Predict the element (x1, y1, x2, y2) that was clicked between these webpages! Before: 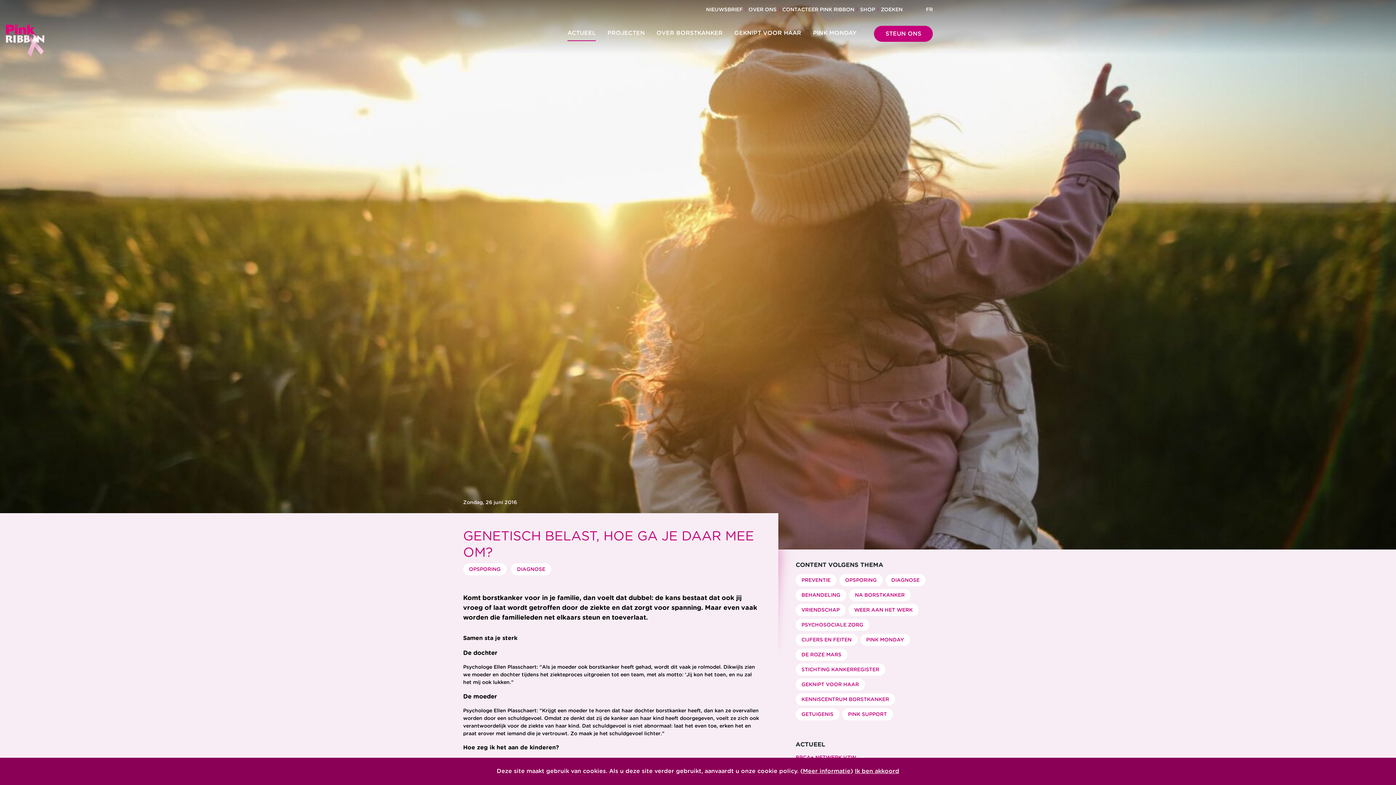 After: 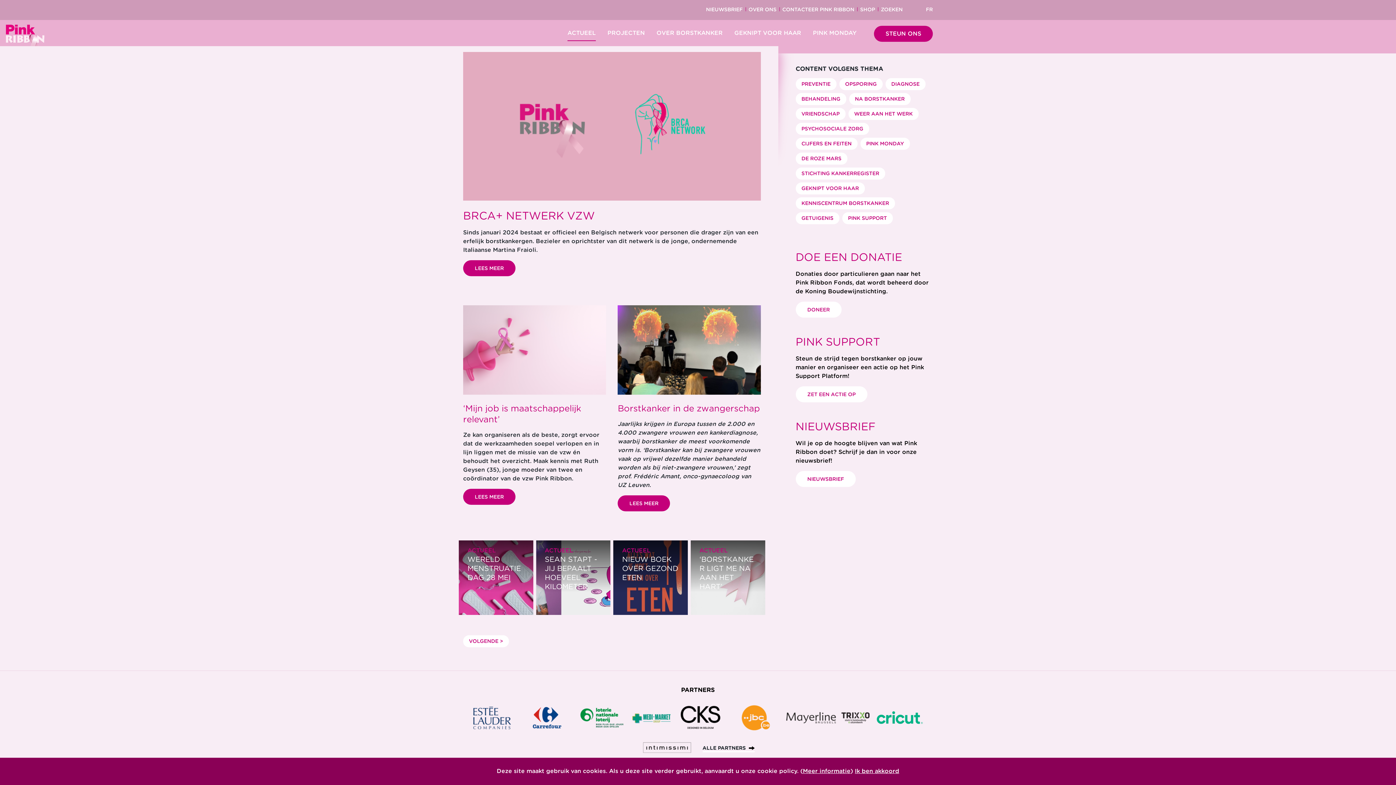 Action: bbox: (567, 25, 596, 41) label: ACTUEEL